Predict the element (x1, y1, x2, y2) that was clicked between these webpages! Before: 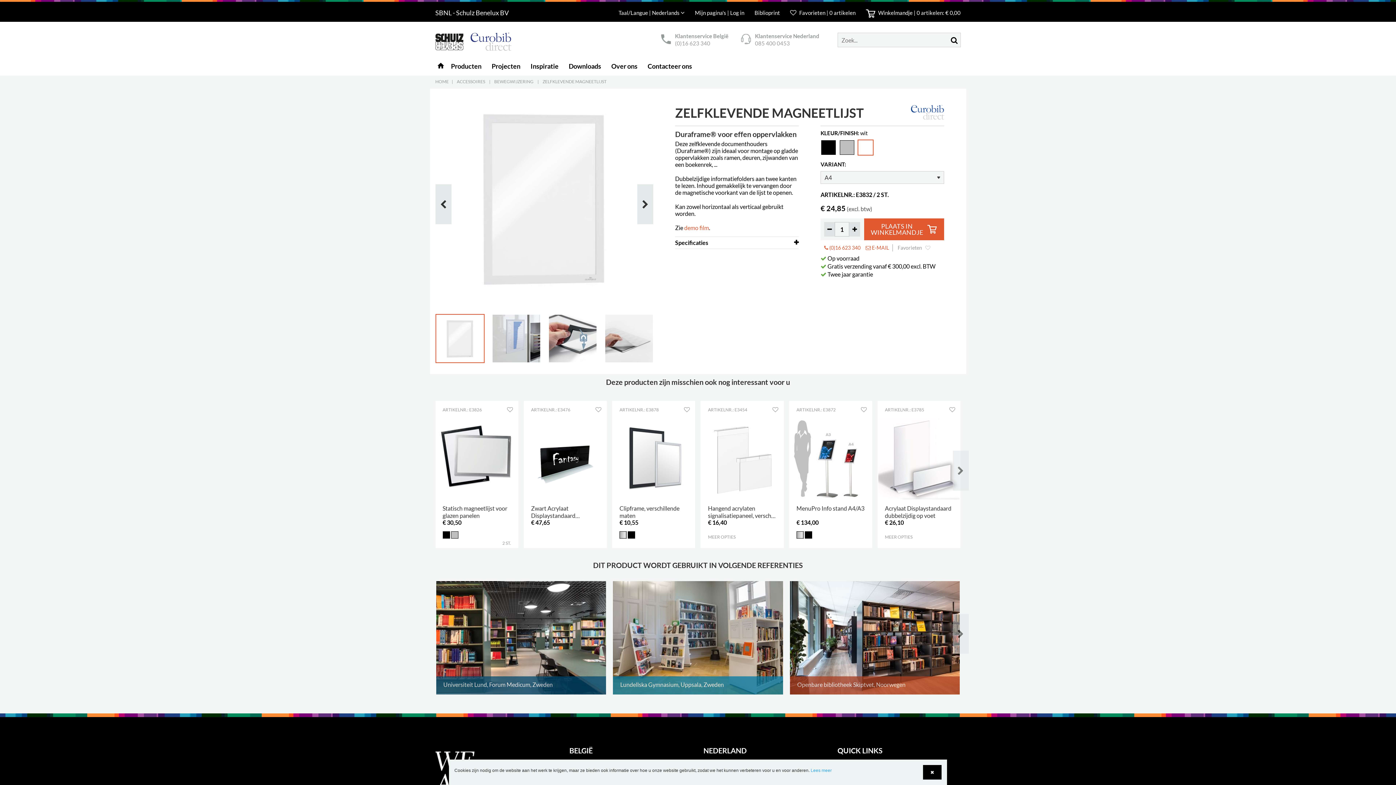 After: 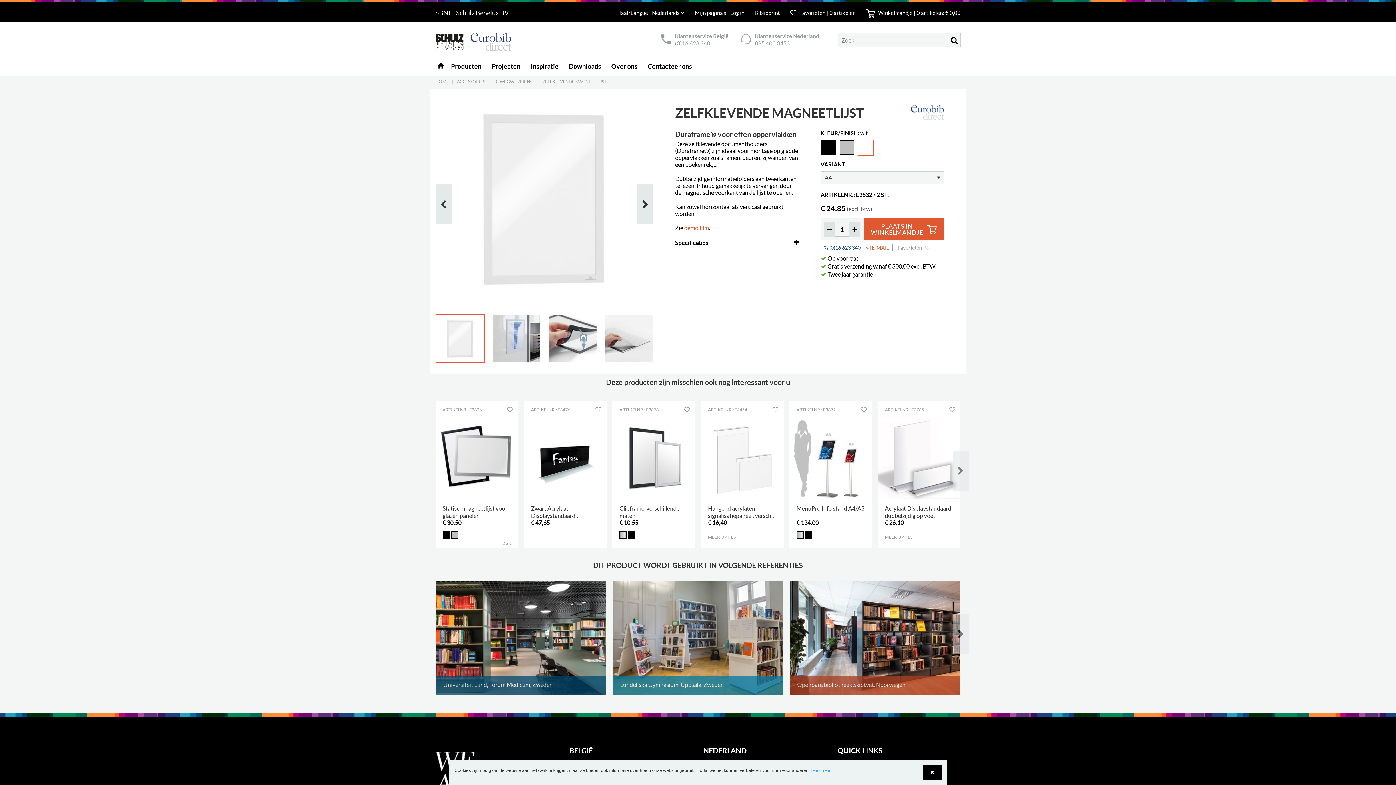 Action: bbox: (820, 244, 860, 251) label:  (0)16 623 340